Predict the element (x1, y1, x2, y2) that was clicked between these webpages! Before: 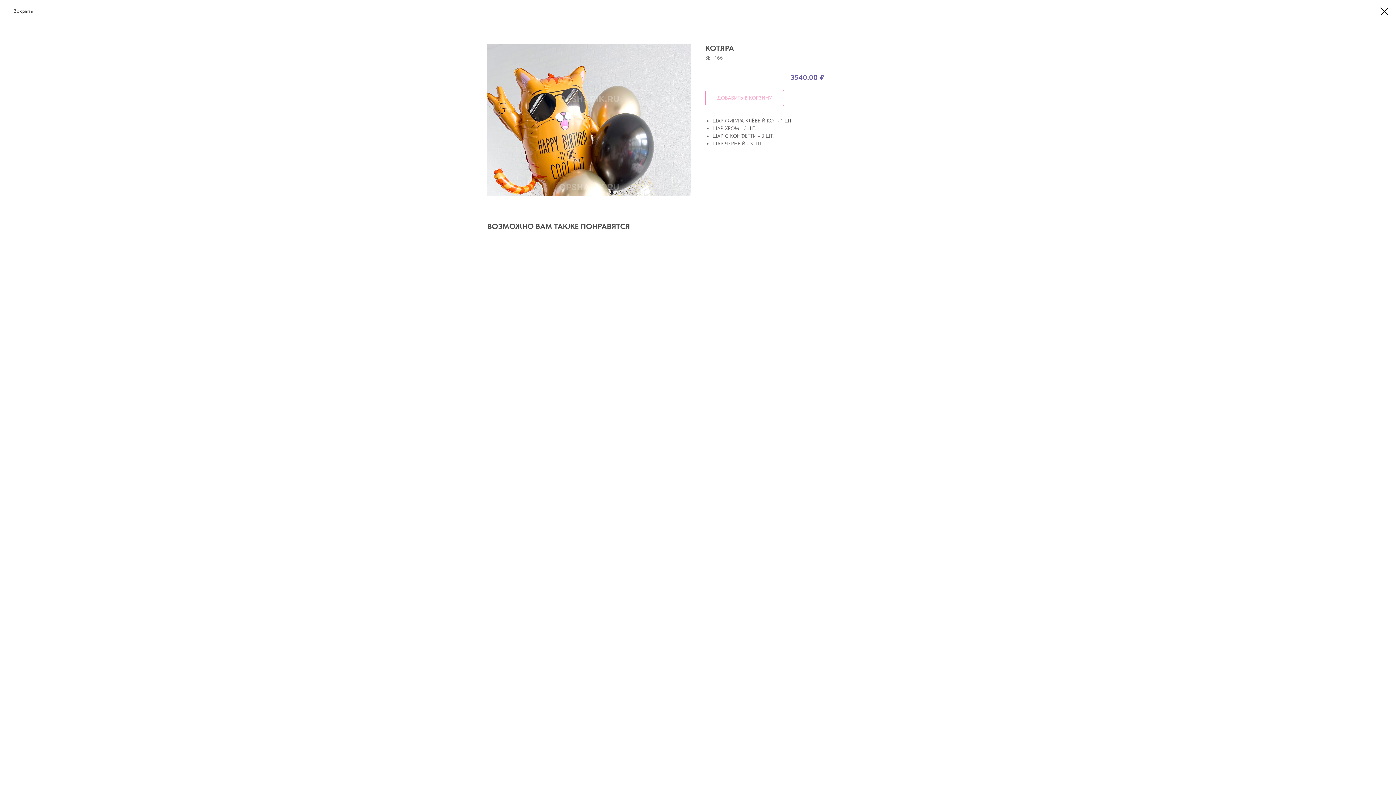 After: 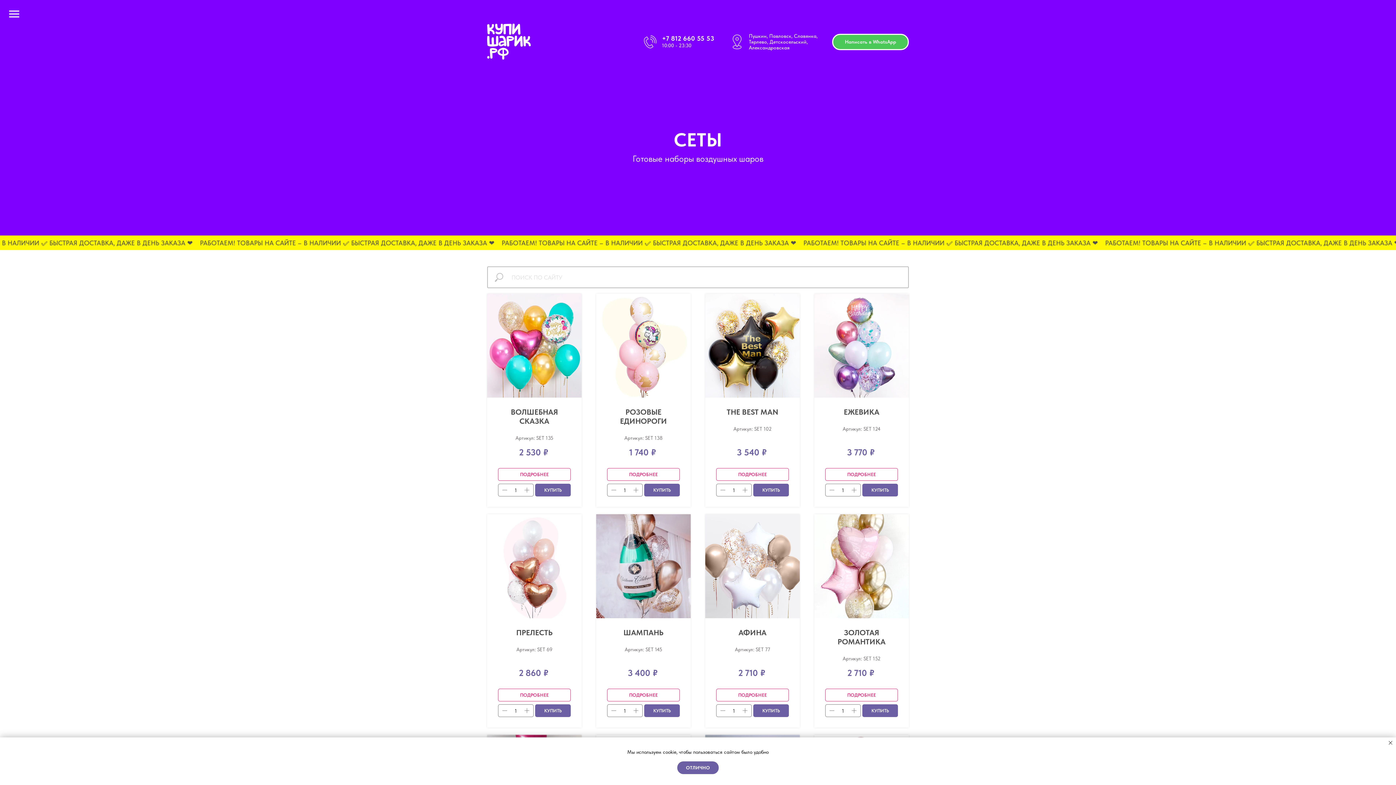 Action: label: Закрыть bbox: (7, 7, 32, 14)